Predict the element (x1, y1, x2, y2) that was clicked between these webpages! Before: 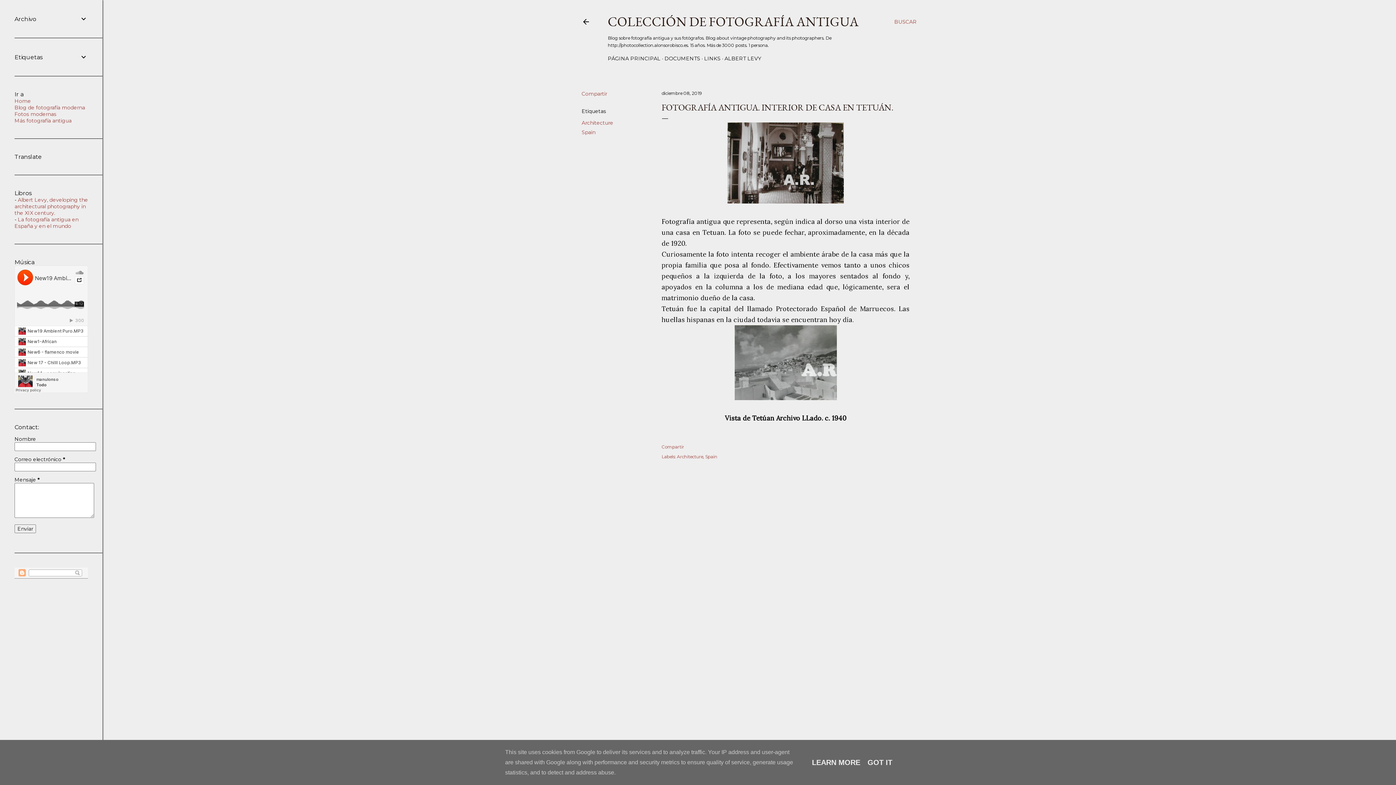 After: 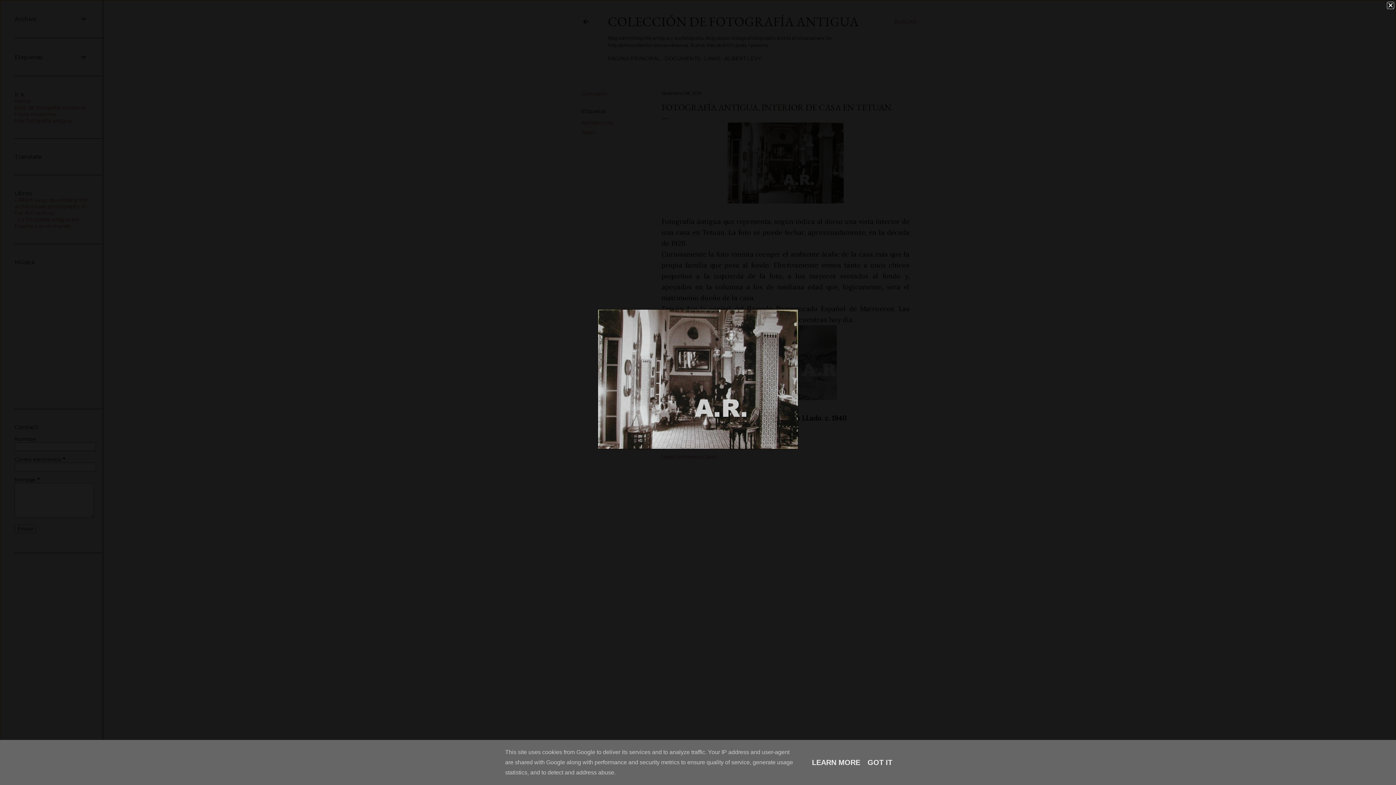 Action: bbox: (727, 122, 844, 206)